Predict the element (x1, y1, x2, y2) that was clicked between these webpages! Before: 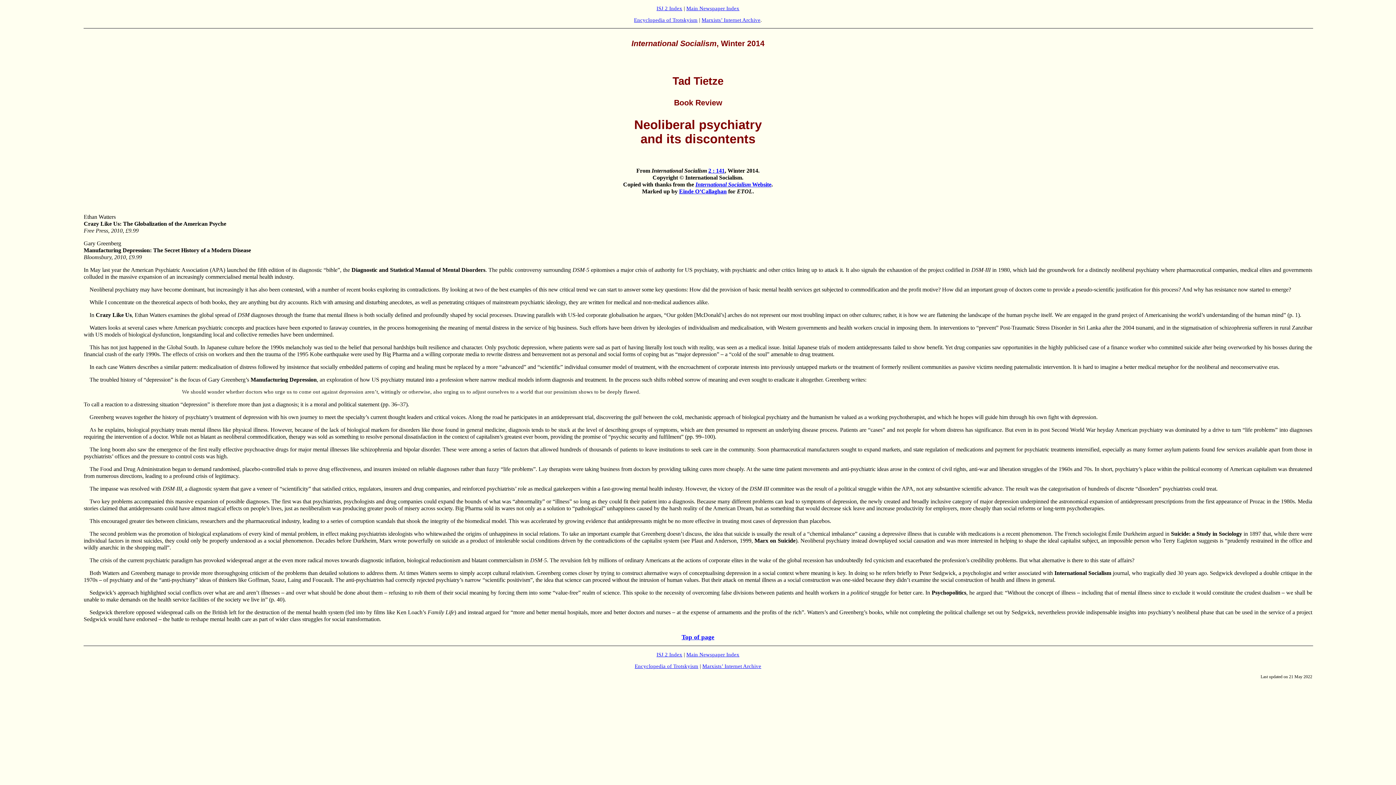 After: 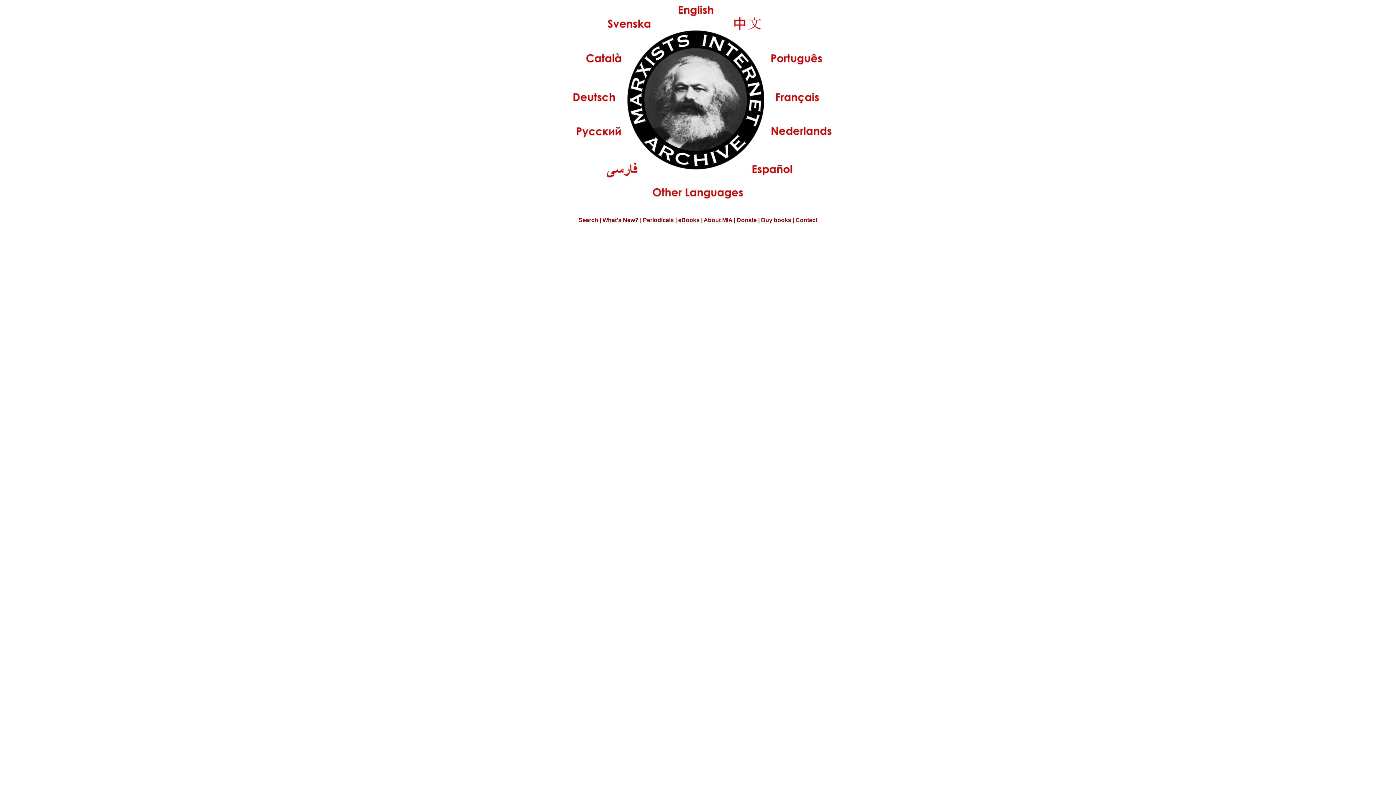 Action: label: Marxists’ Internet Archive bbox: (702, 663, 761, 669)